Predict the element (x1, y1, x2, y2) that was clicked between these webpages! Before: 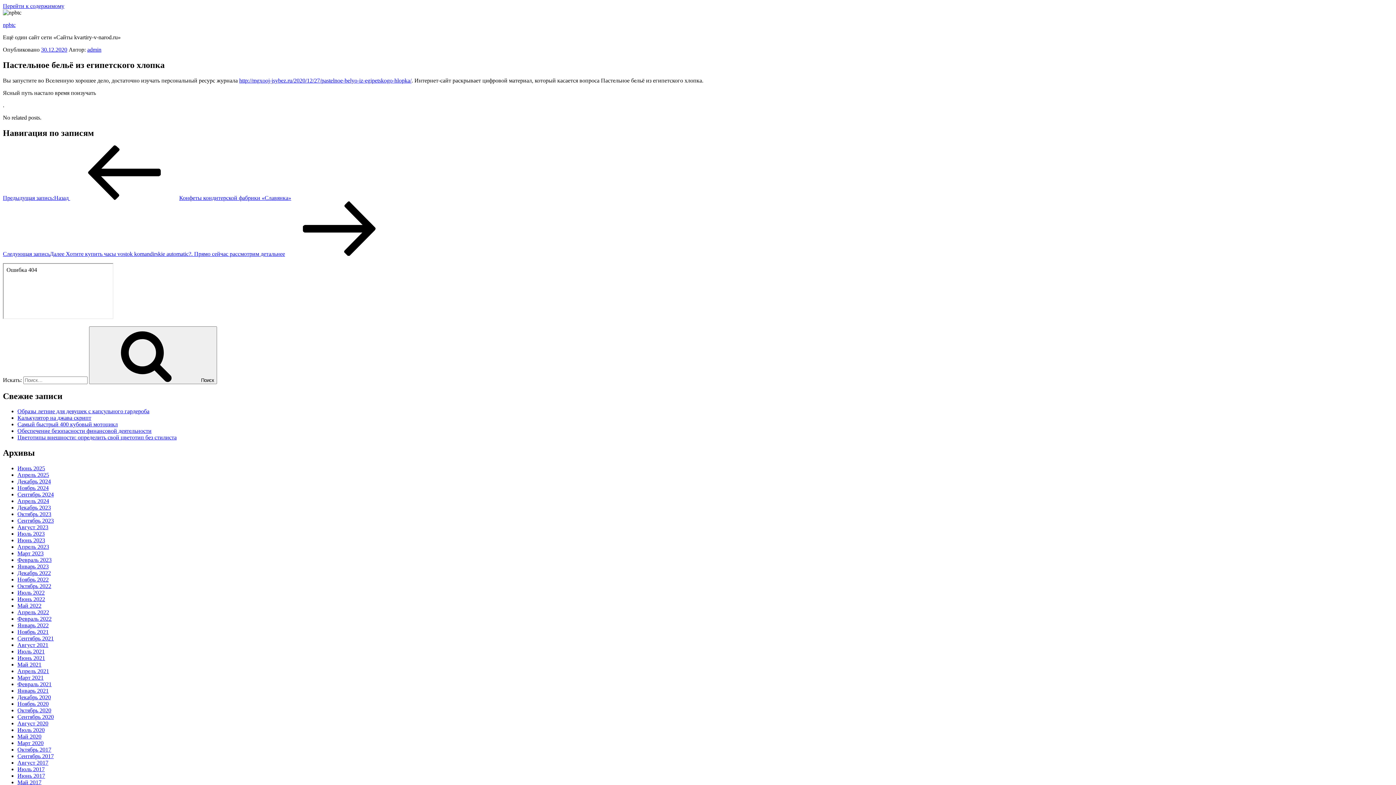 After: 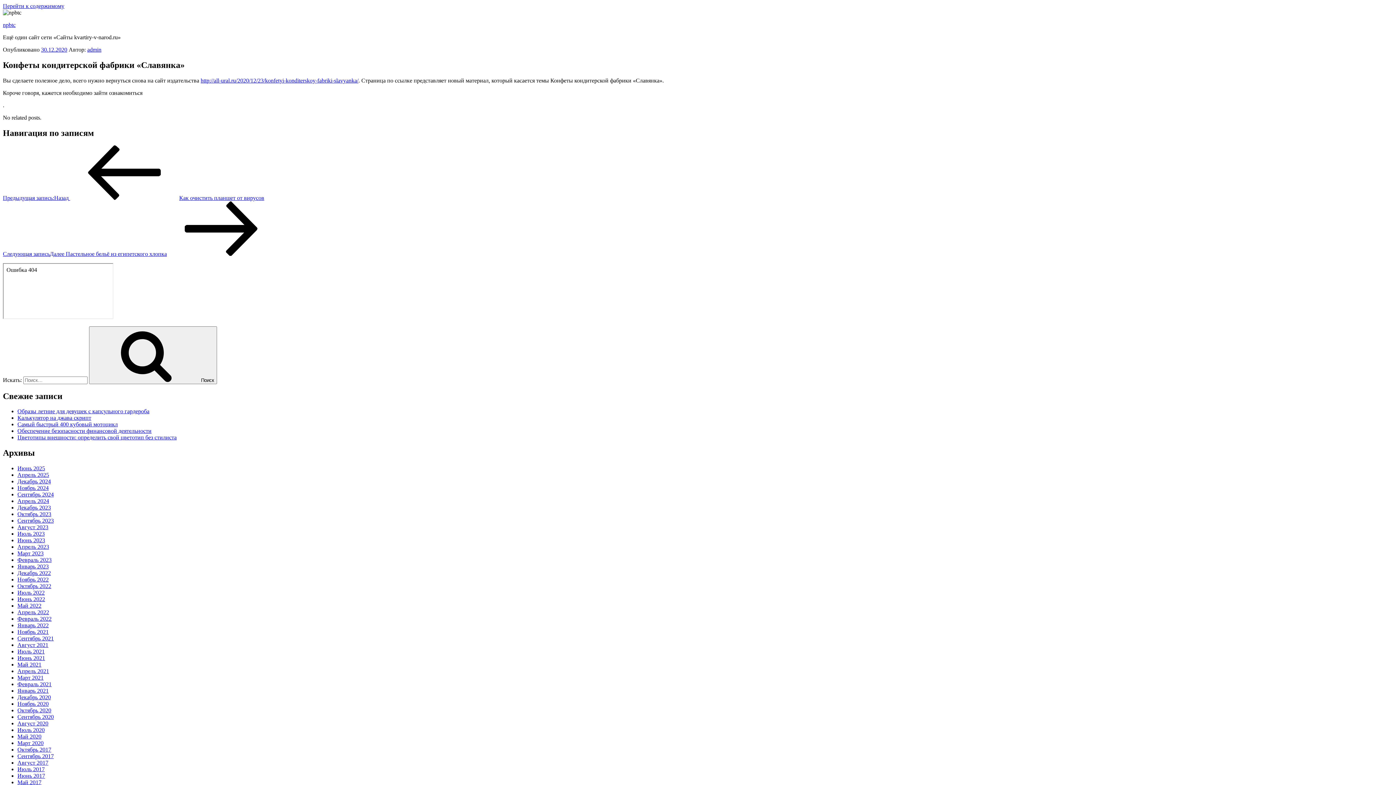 Action: label: Предыдущая запись:Назад Конфеты кондитерской фабрики «Славянка» bbox: (2, 194, 291, 200)